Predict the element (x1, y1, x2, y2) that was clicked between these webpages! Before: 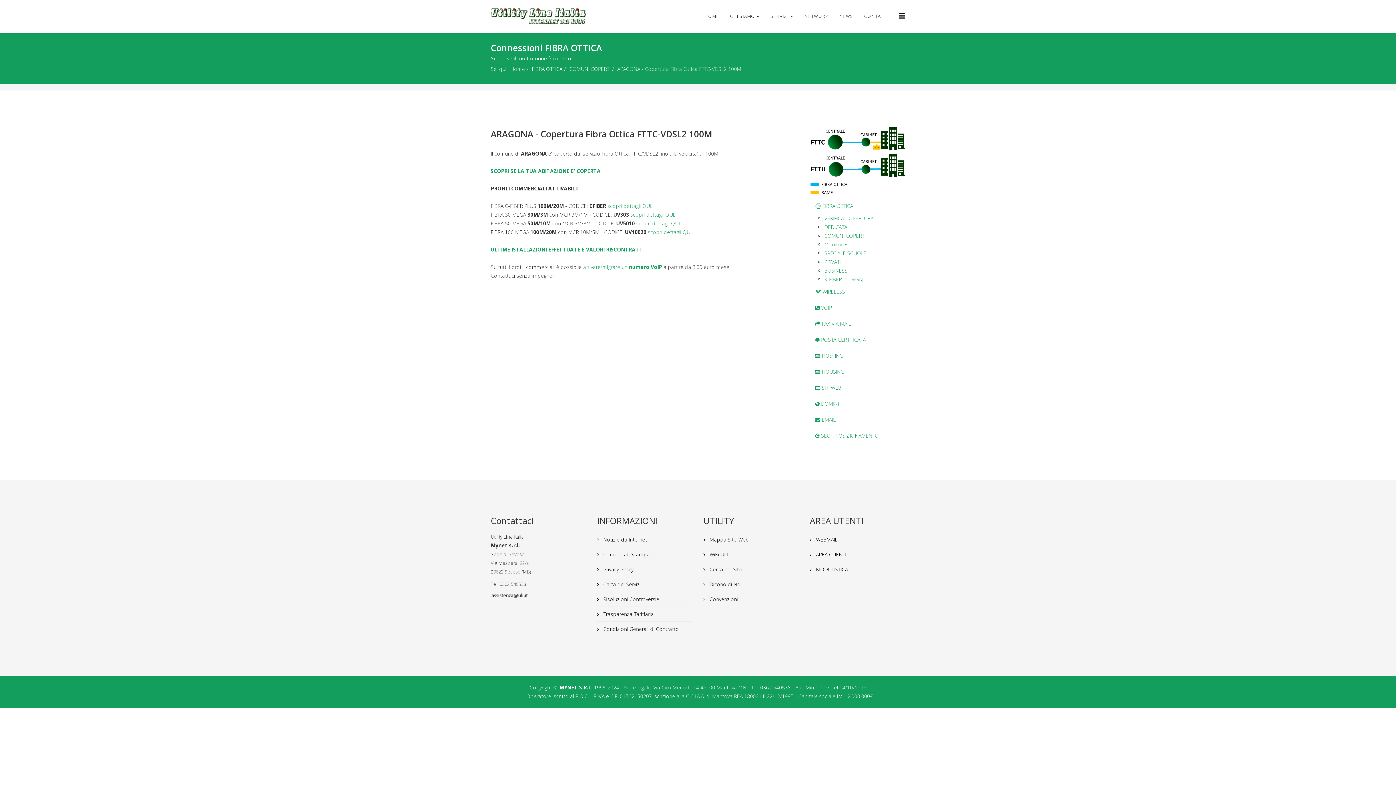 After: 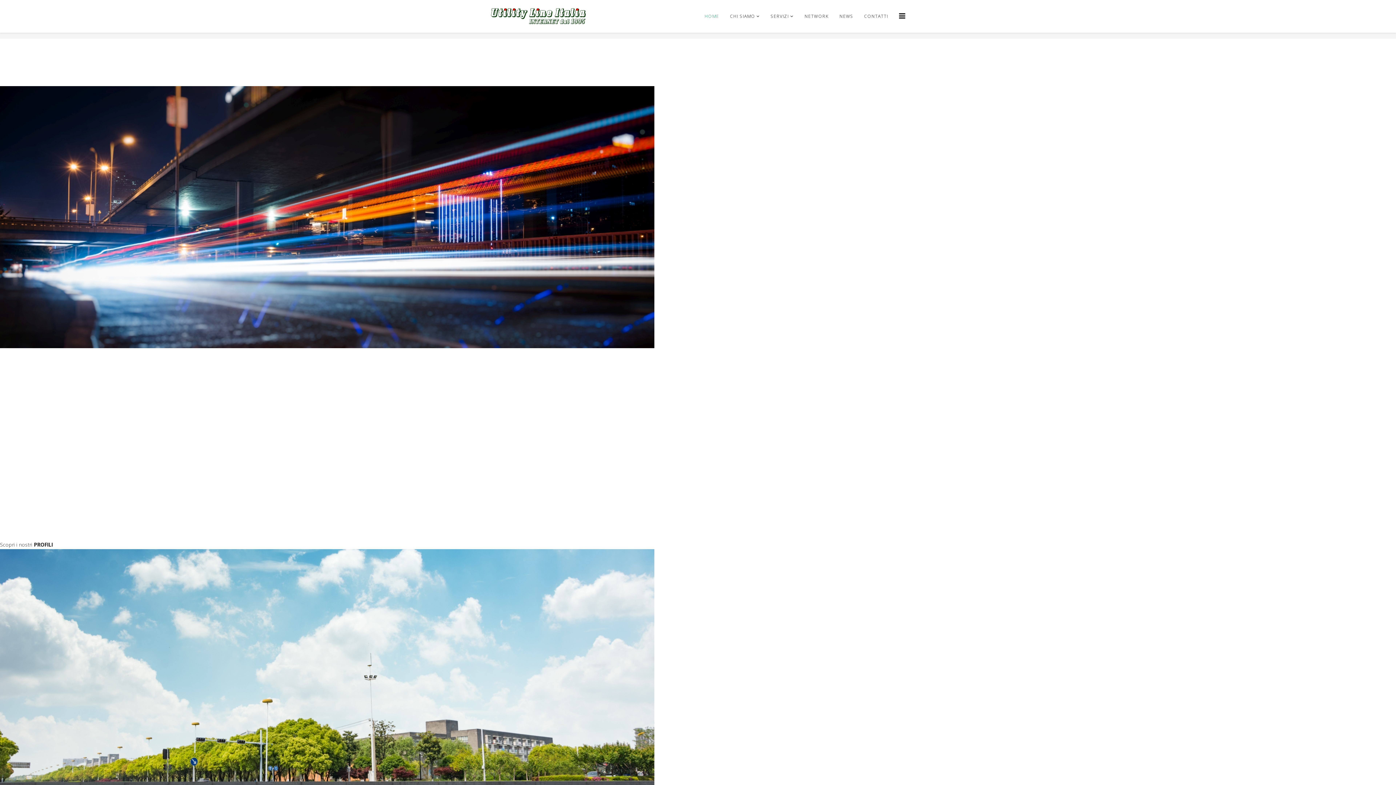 Action: label: Home bbox: (510, 65, 525, 72)